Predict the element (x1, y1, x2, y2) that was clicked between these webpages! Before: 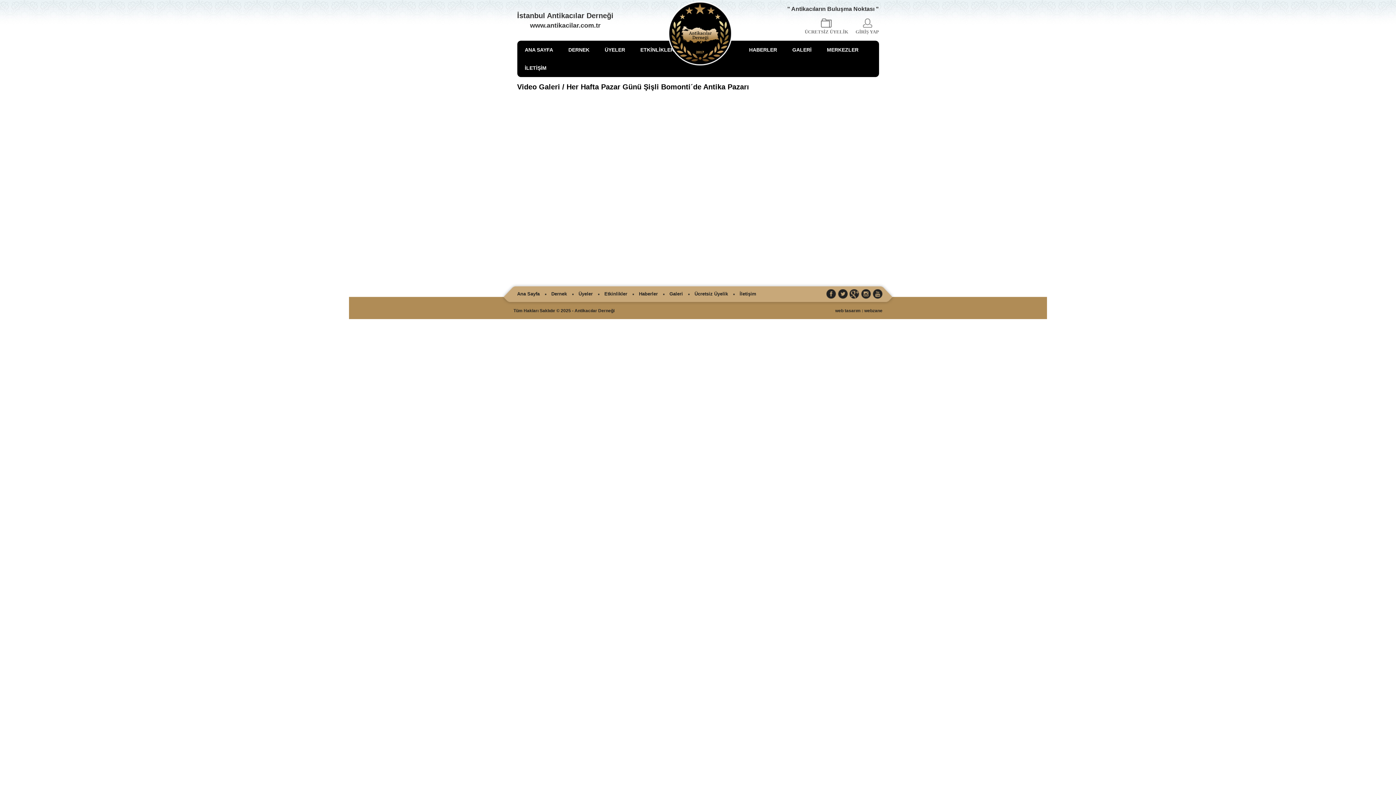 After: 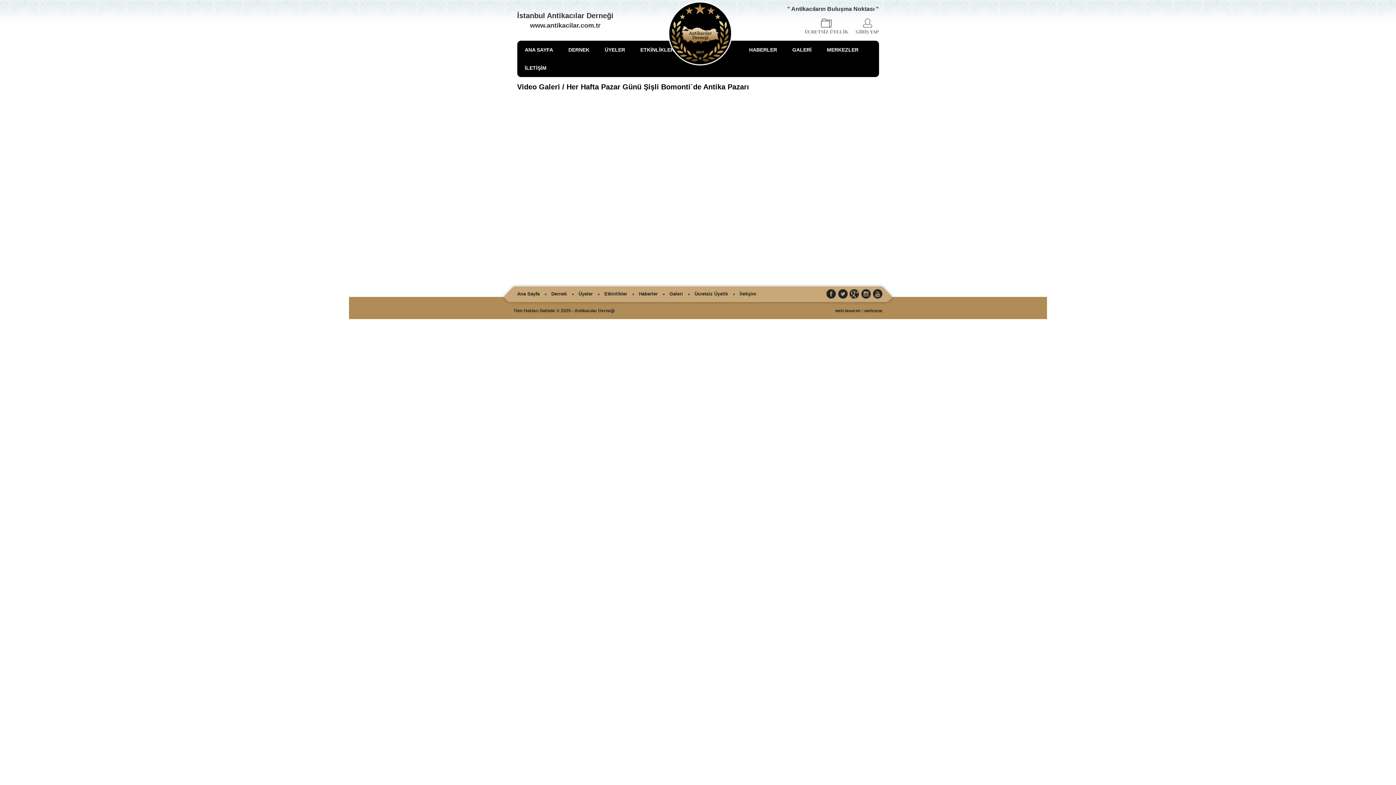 Action: bbox: (826, 289, 836, 299)